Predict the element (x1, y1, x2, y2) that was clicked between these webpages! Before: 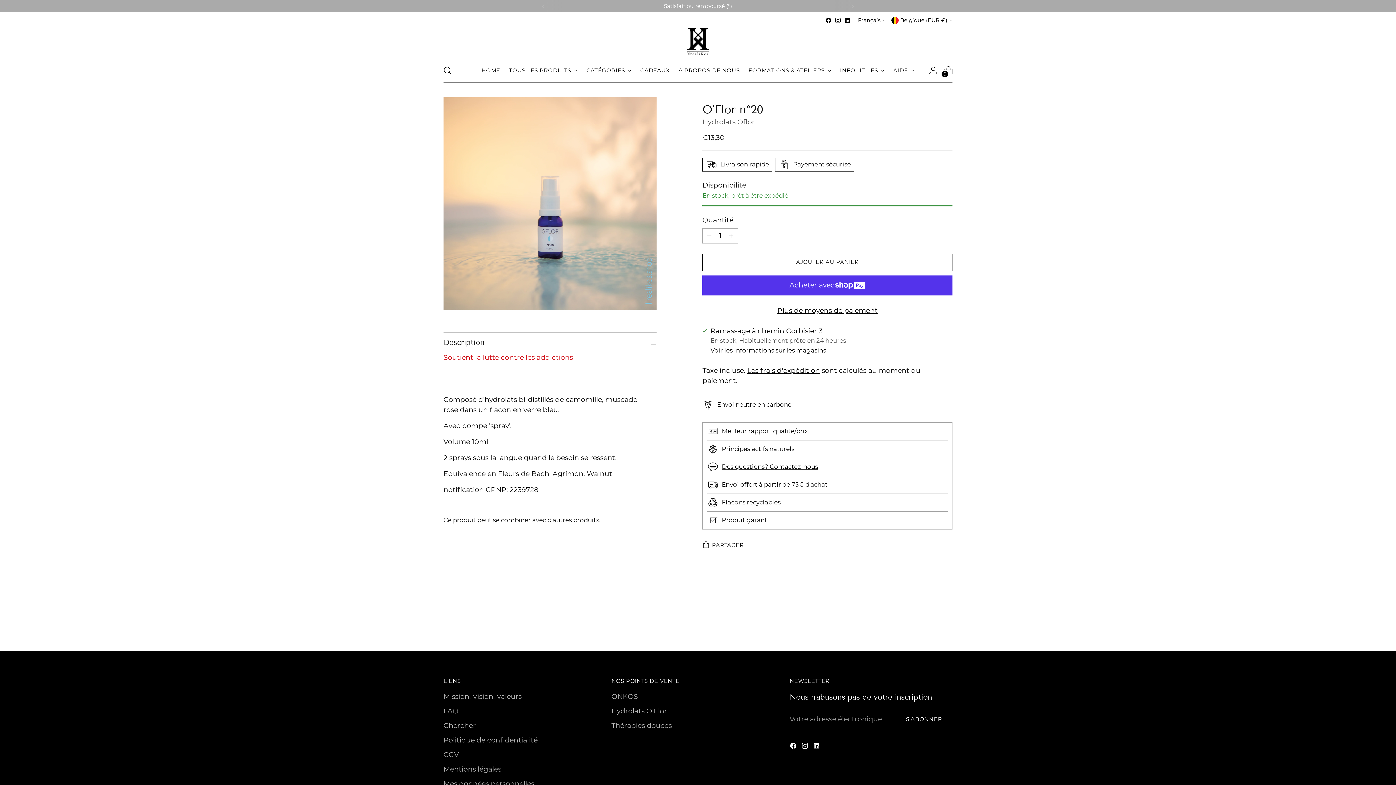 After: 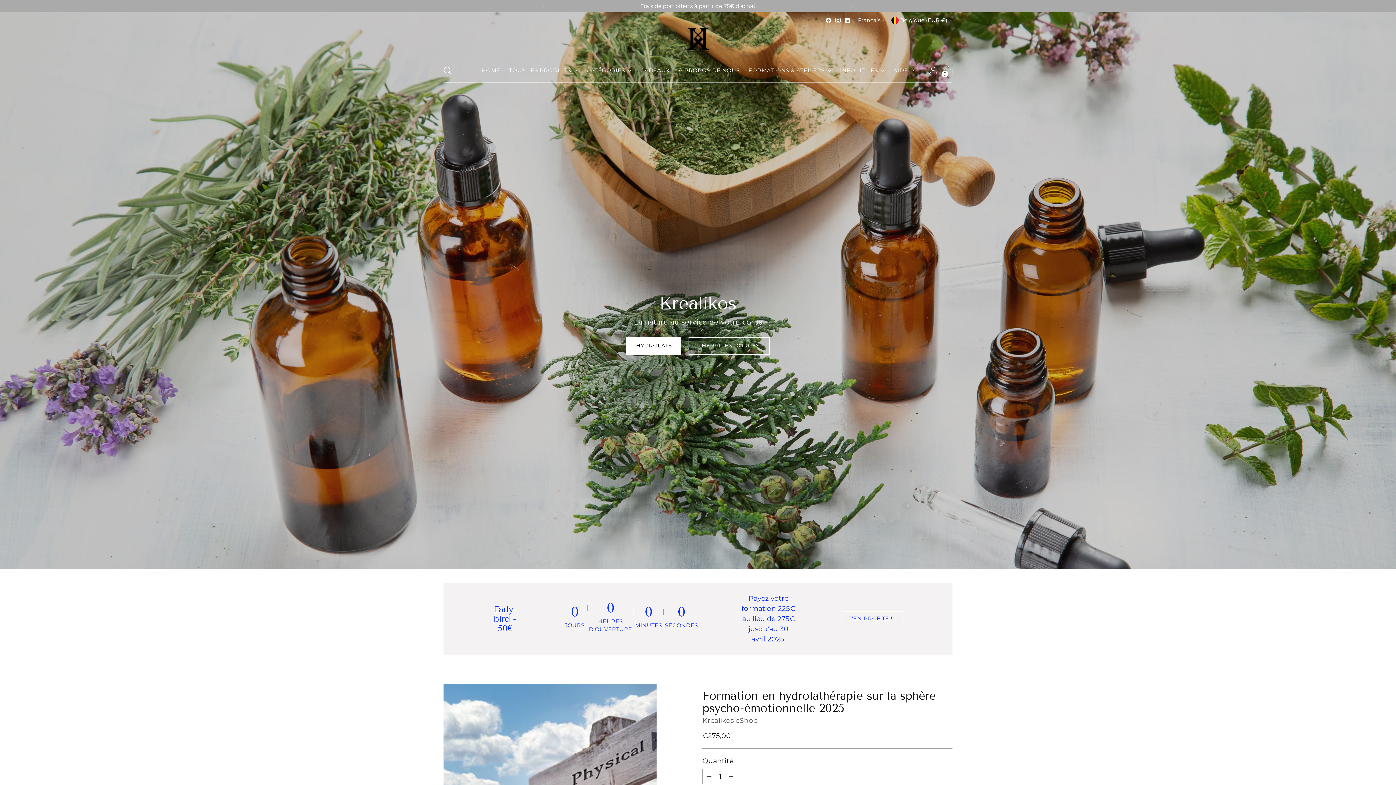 Action: label: HOME bbox: (481, 62, 500, 78)